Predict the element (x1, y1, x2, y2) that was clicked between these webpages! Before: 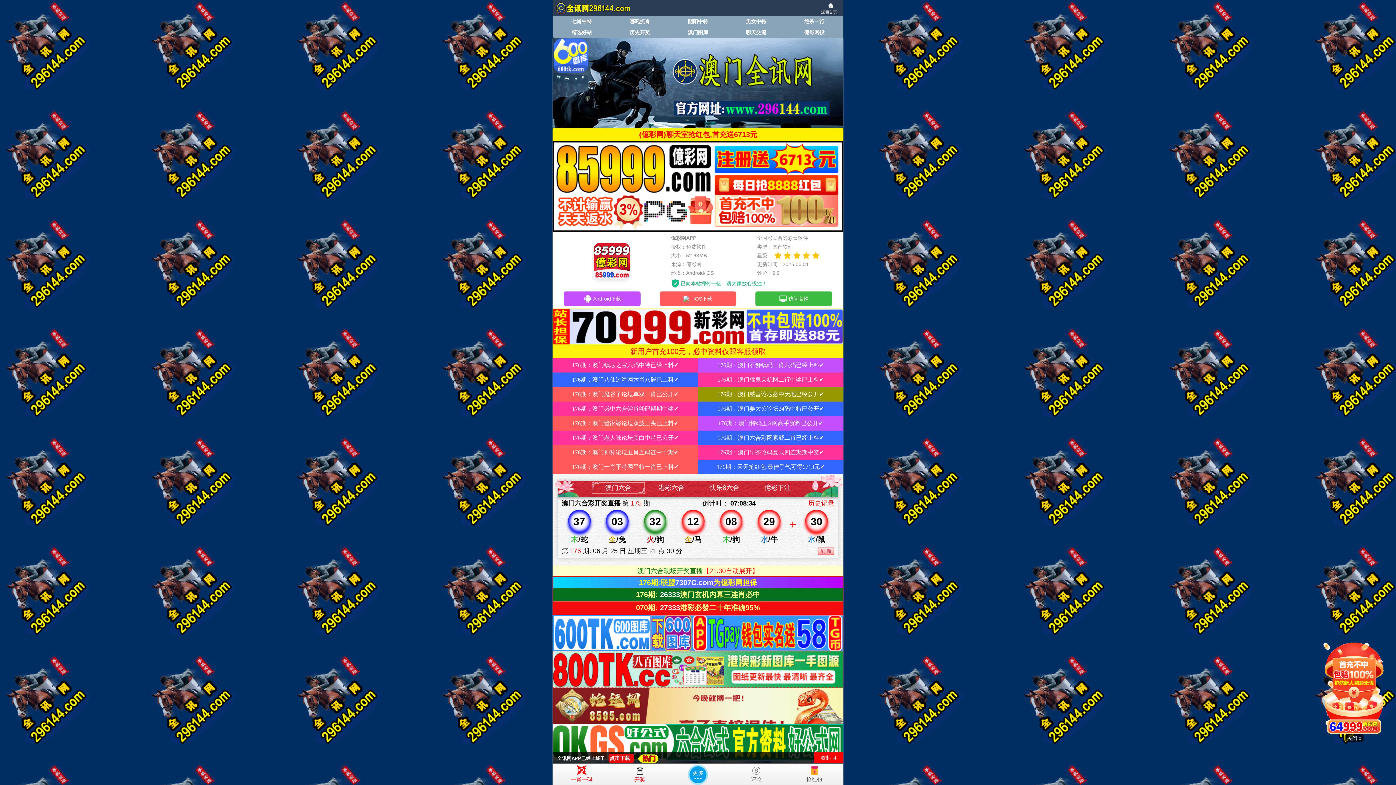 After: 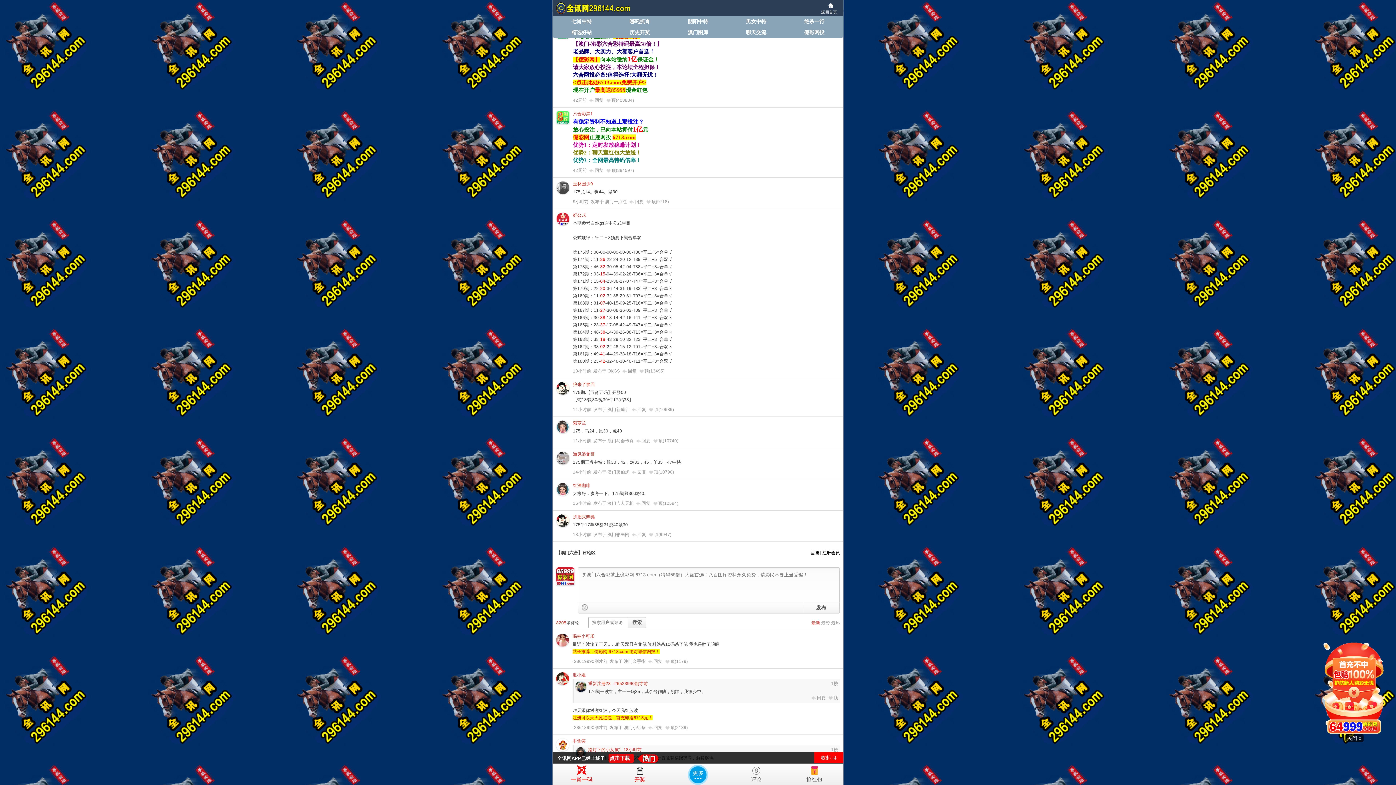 Action: bbox: (727, 763, 785, 782) label: 评论